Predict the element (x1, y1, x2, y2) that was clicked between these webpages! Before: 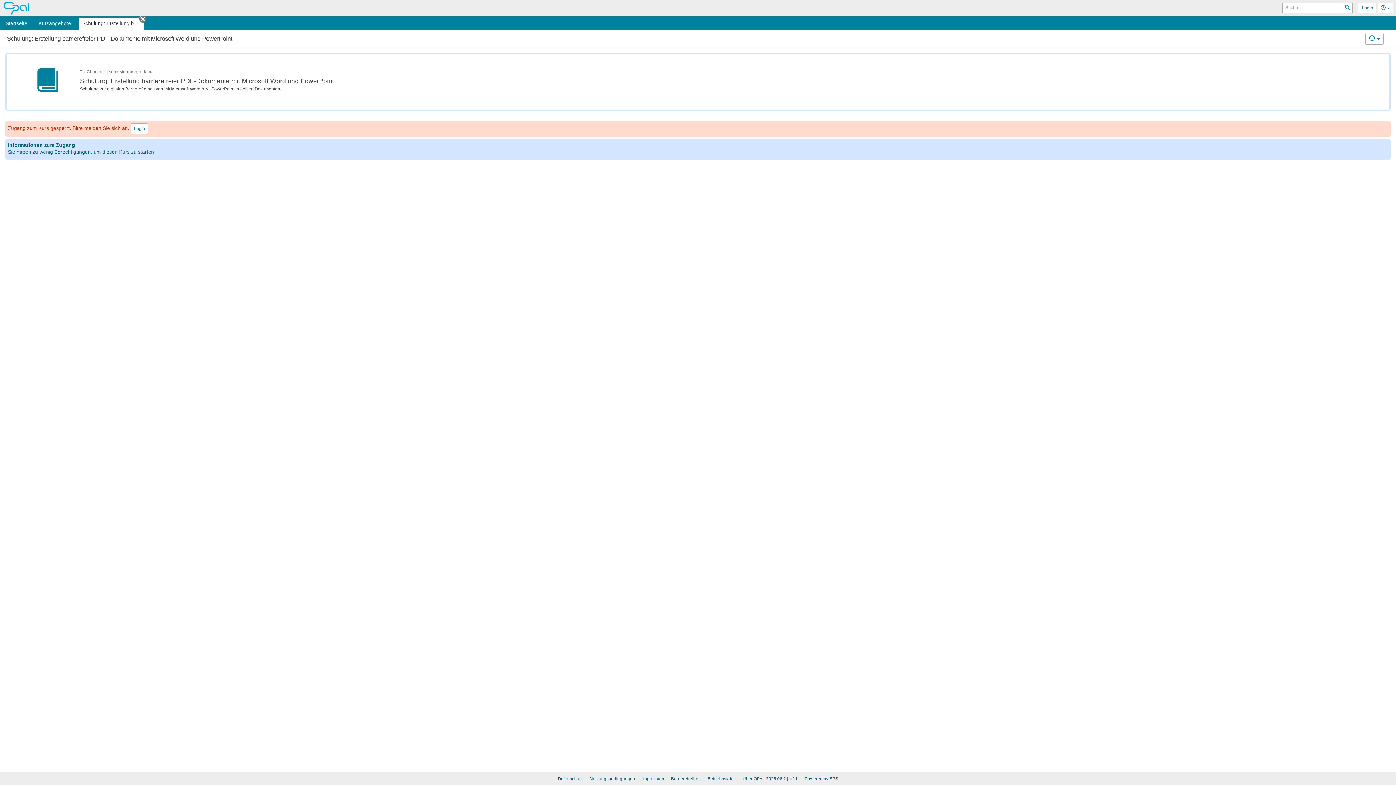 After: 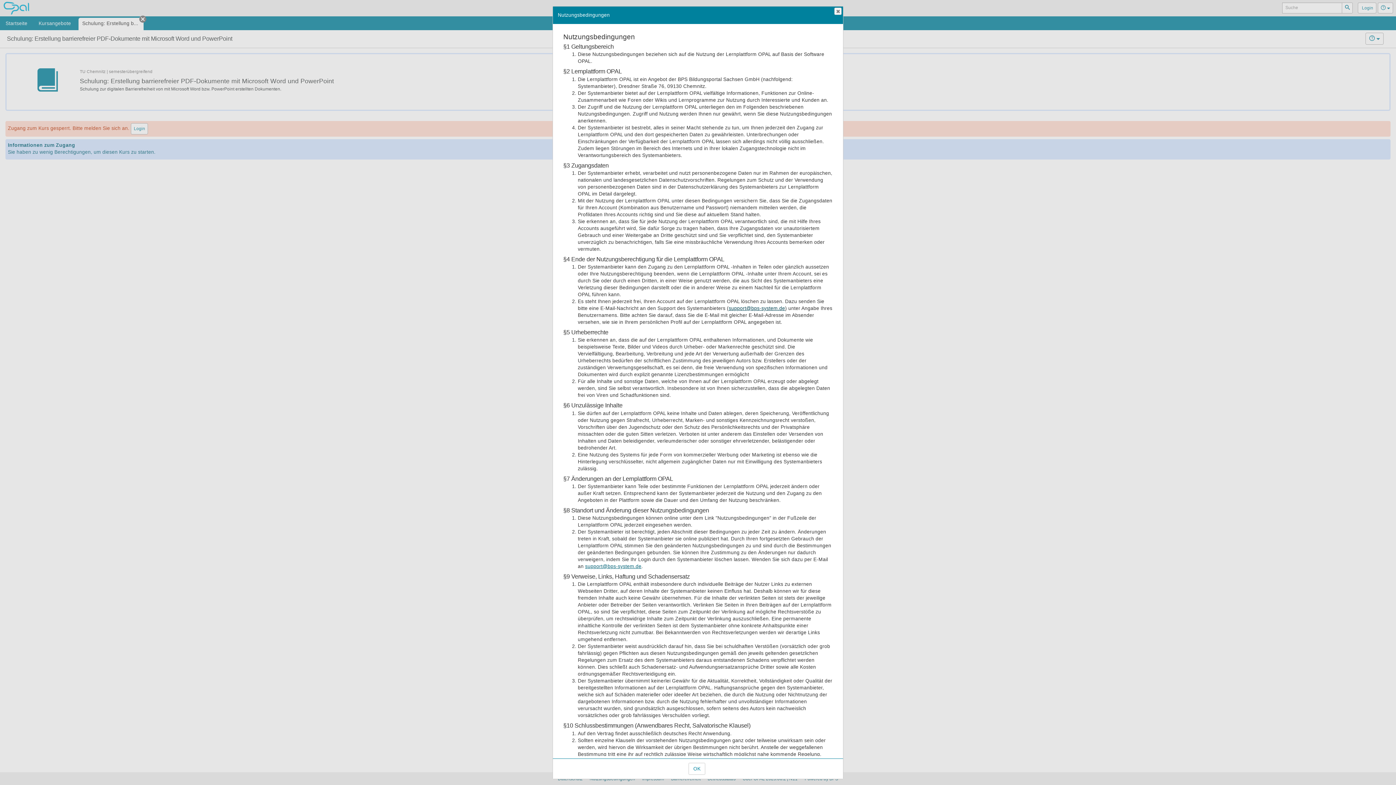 Action: label: Nutzungsbedingungen bbox: (589, 776, 635, 781)